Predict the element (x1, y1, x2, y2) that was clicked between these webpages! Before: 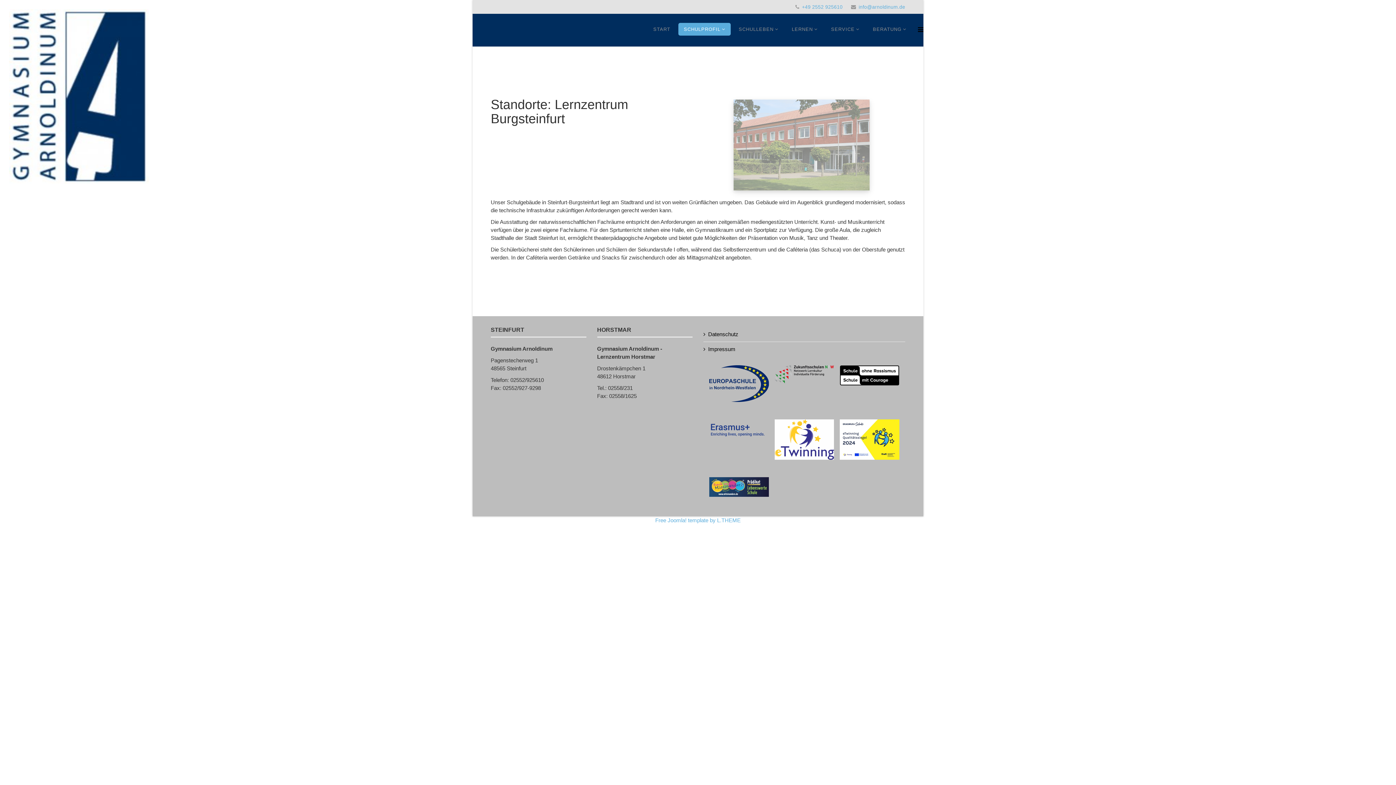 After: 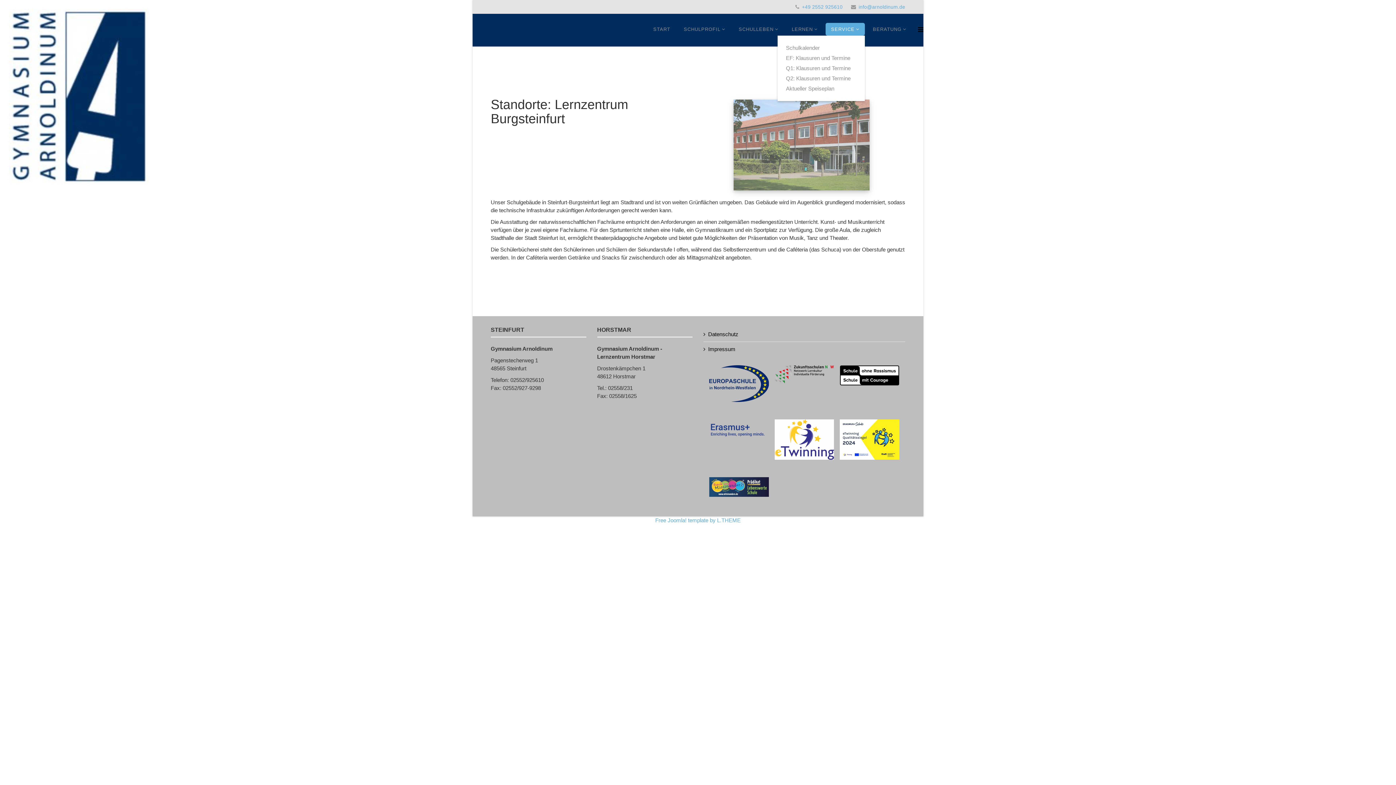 Action: bbox: (825, 22, 865, 35) label: SERVICE